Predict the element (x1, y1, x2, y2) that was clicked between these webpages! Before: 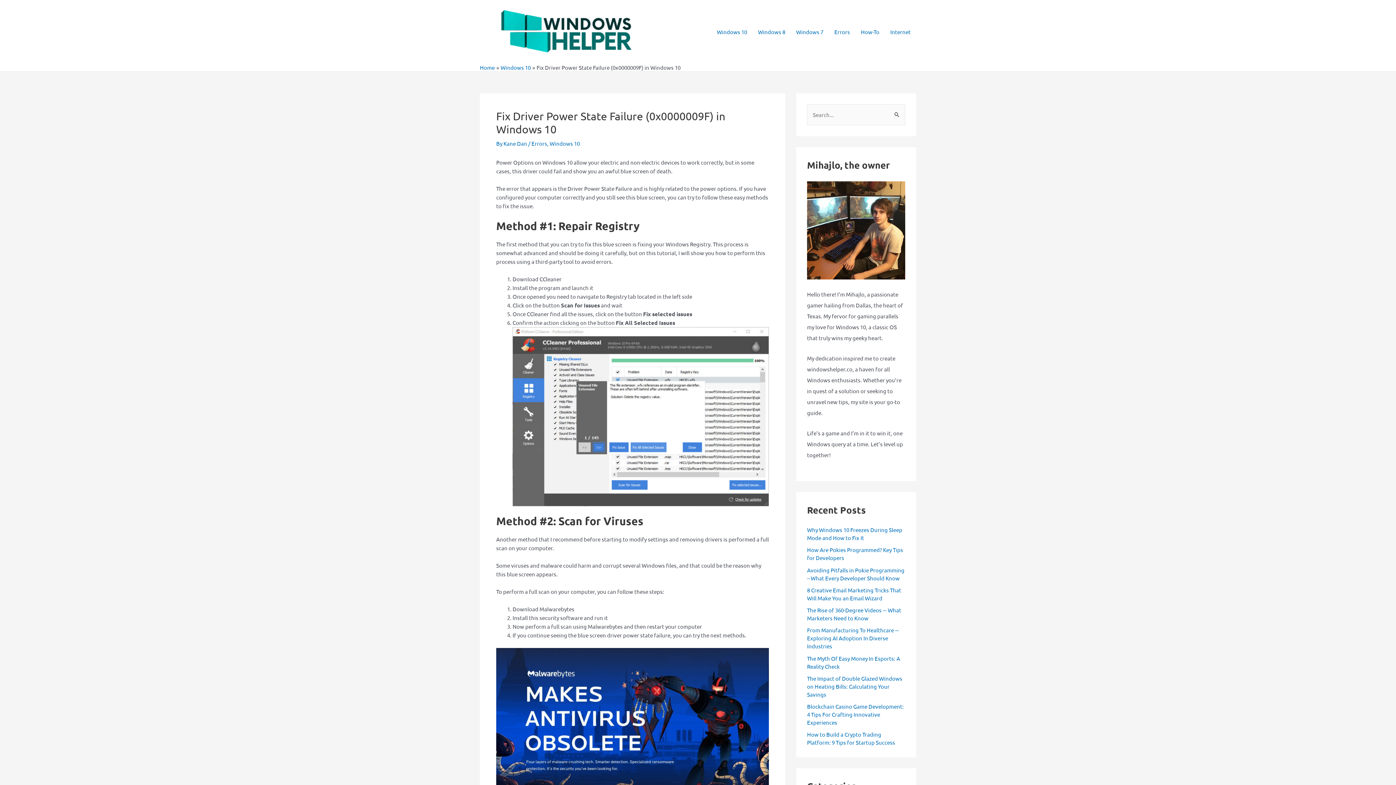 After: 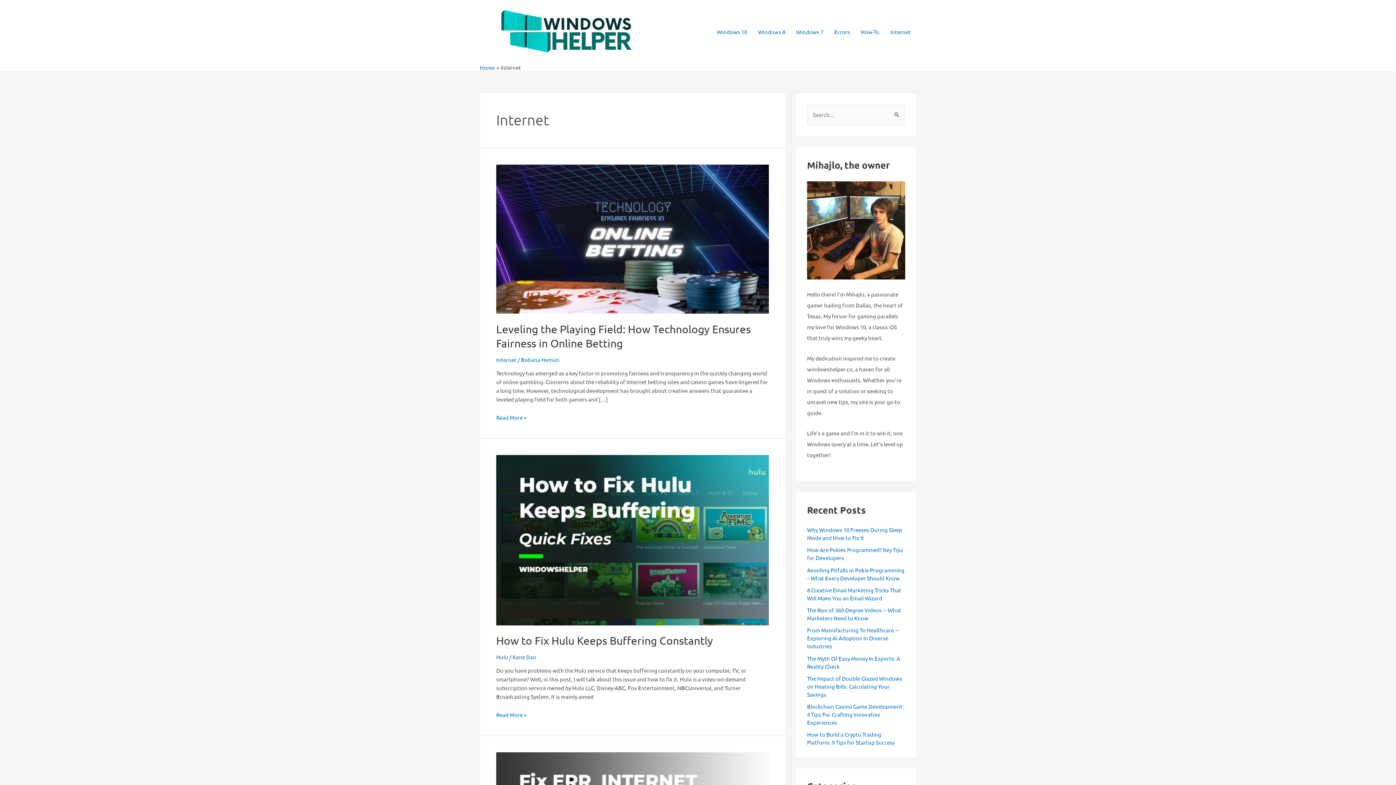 Action: bbox: (885, 17, 916, 46) label: Internet